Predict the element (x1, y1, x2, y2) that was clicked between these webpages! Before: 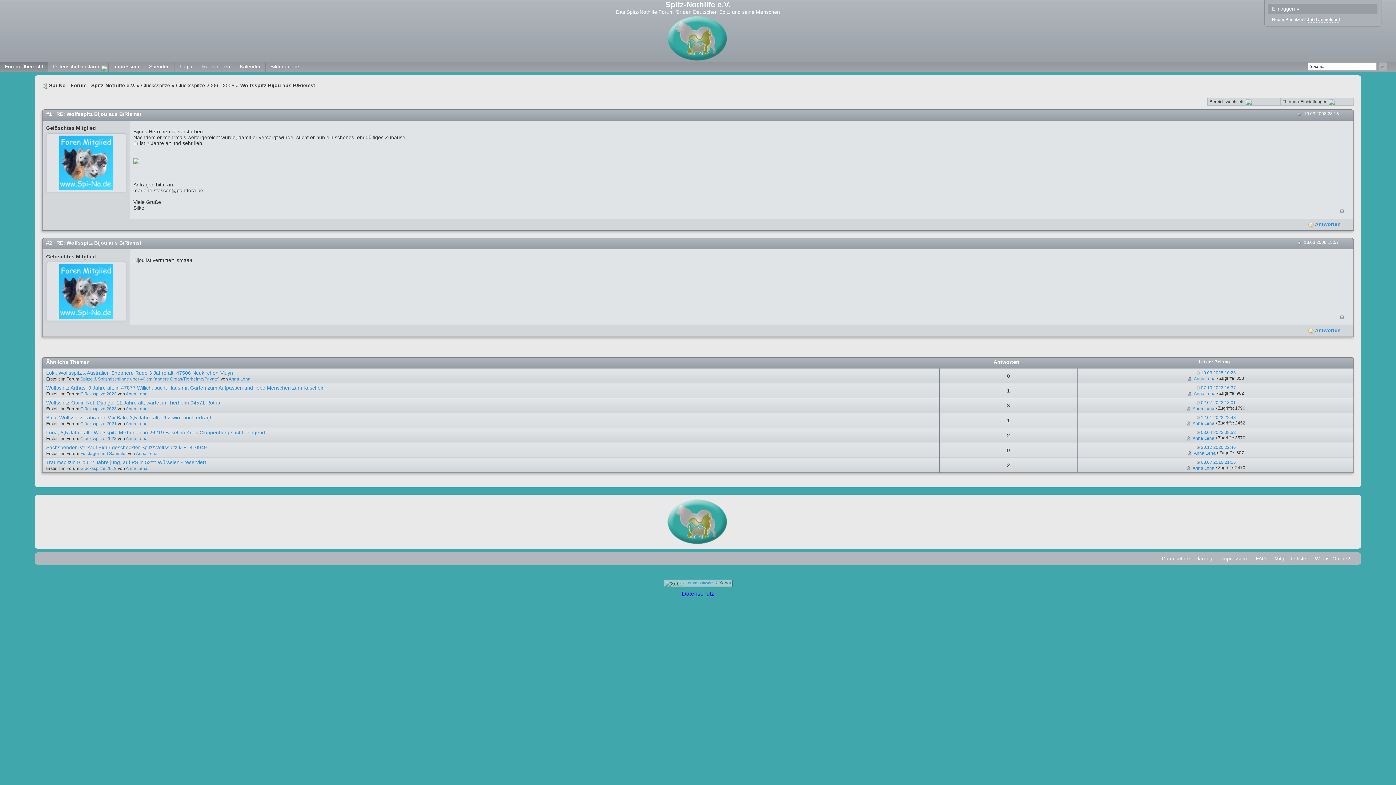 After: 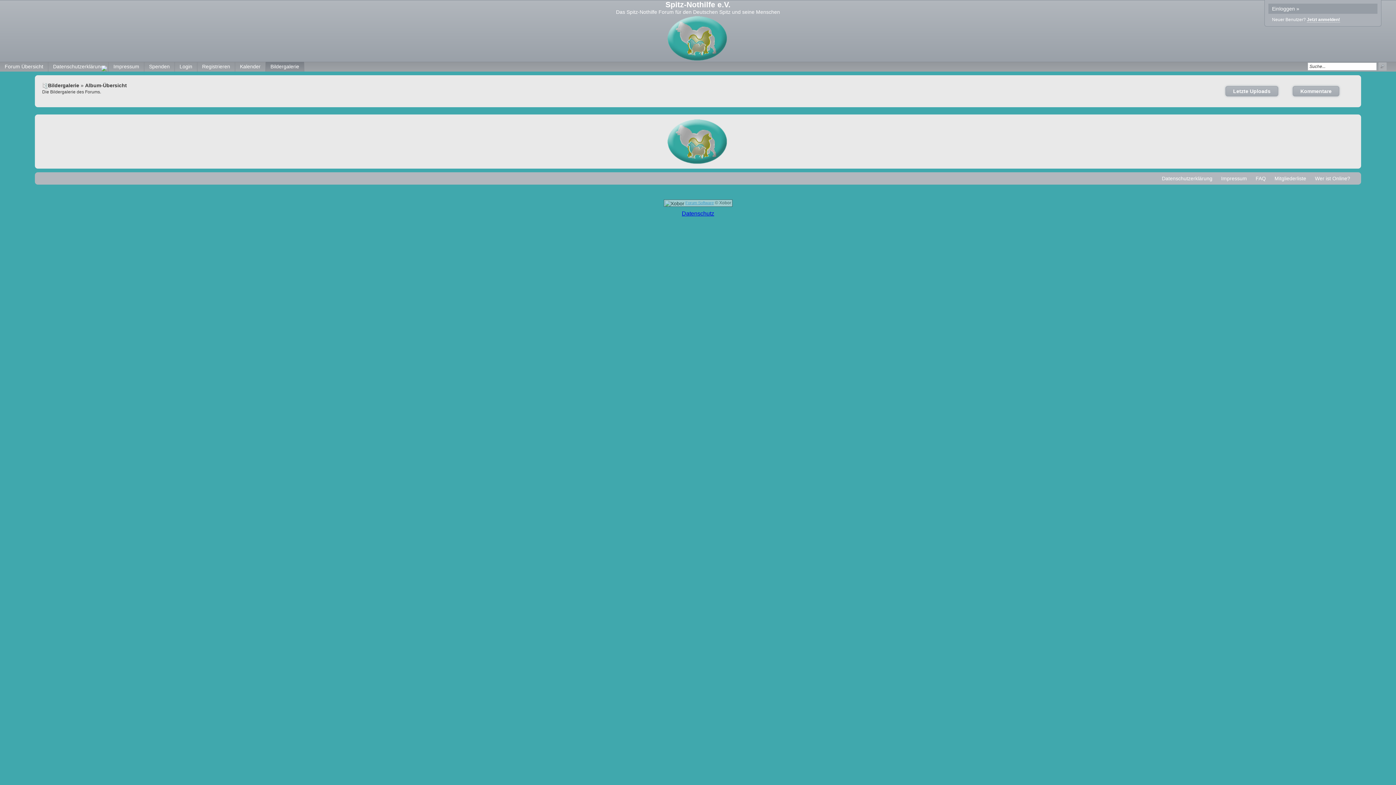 Action: bbox: (265, 61, 304, 71) label: Bildergalerie